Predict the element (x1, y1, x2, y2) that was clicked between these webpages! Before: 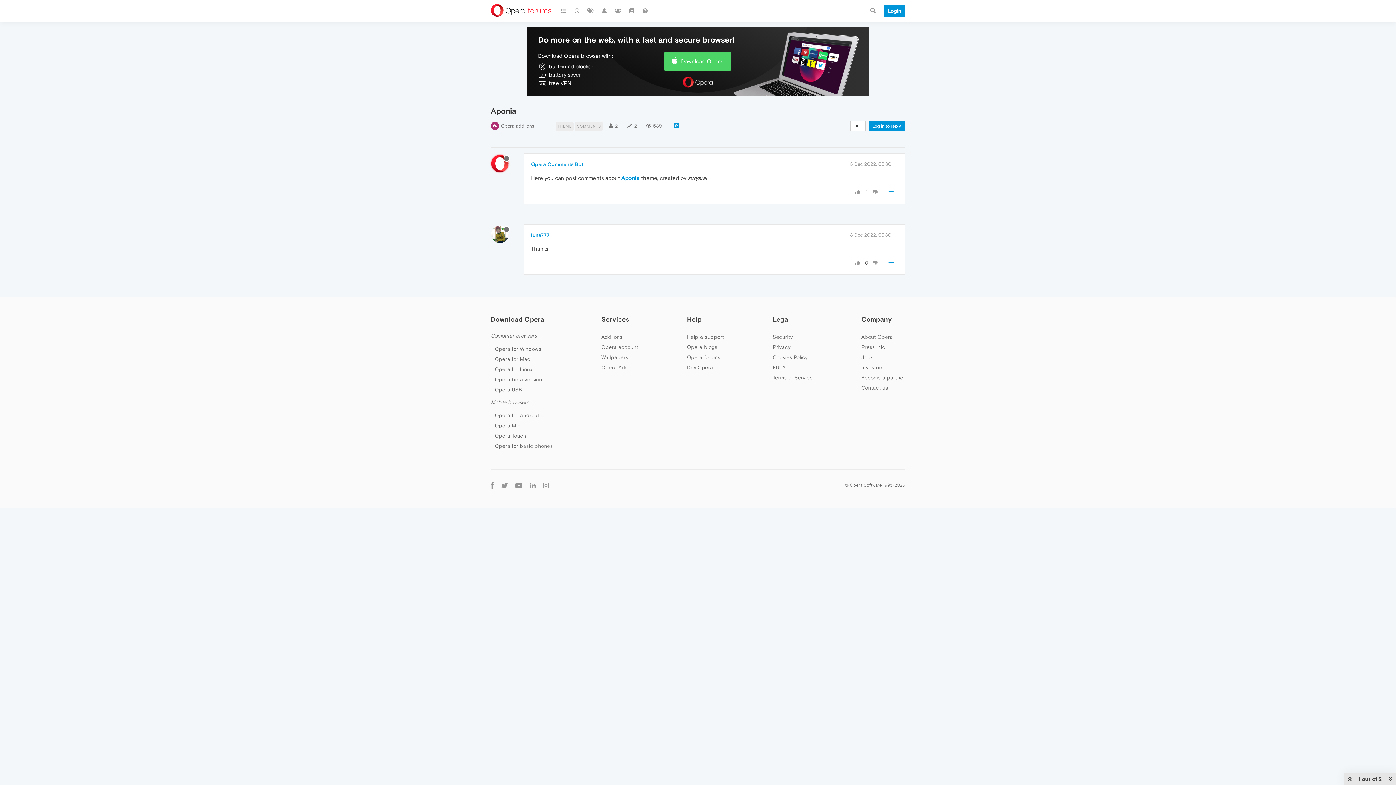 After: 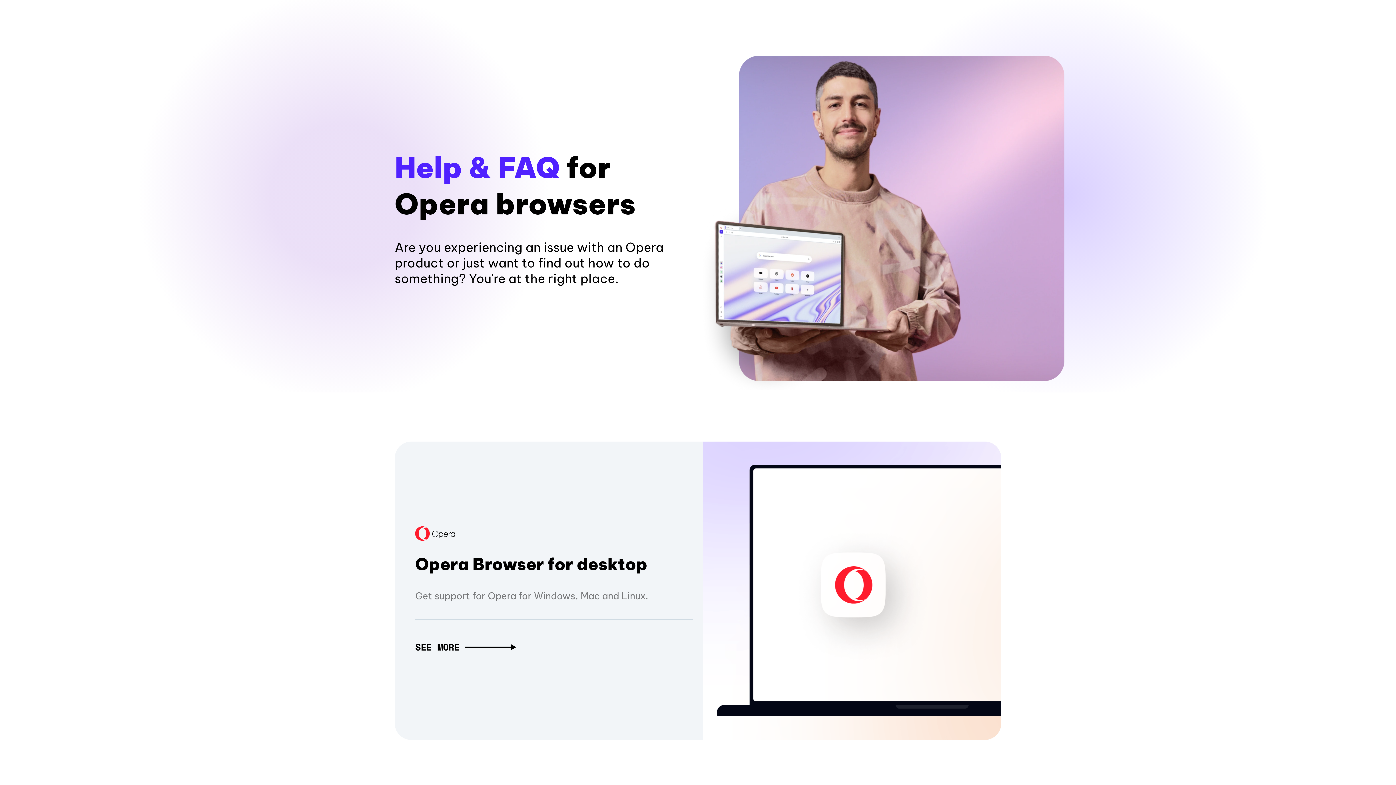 Action: label: Help & support bbox: (687, 334, 724, 340)